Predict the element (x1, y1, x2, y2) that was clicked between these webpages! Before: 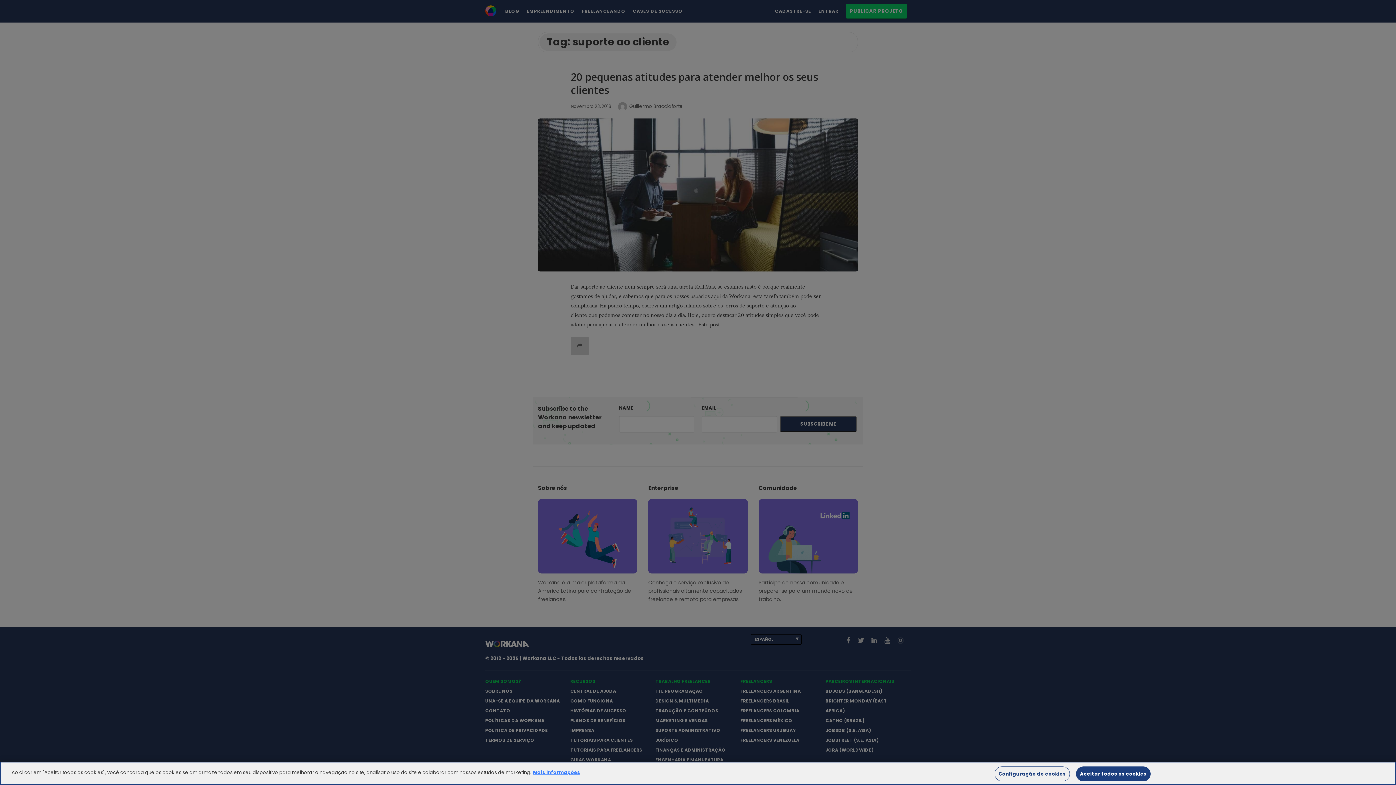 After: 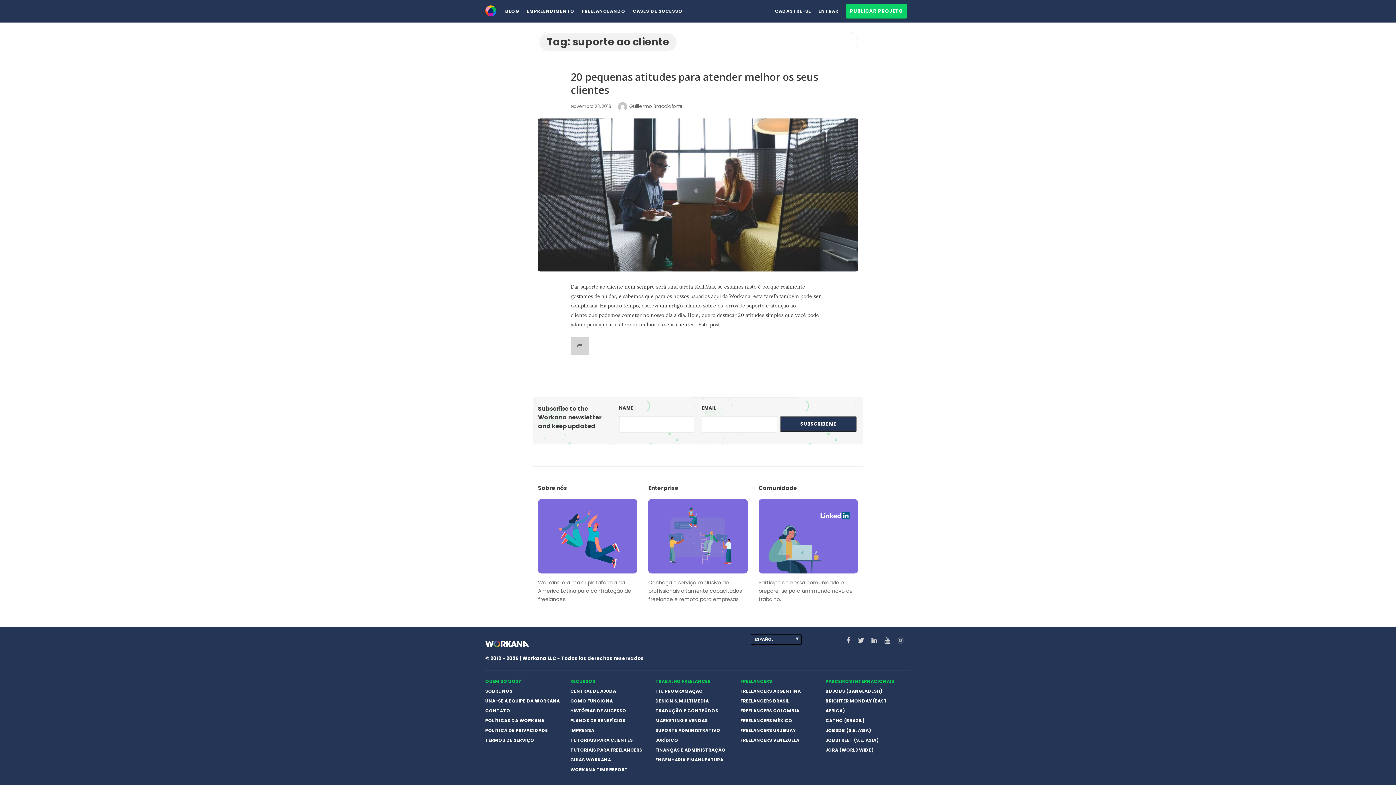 Action: label: Aceitar todos os cookies bbox: (1076, 766, 1150, 781)